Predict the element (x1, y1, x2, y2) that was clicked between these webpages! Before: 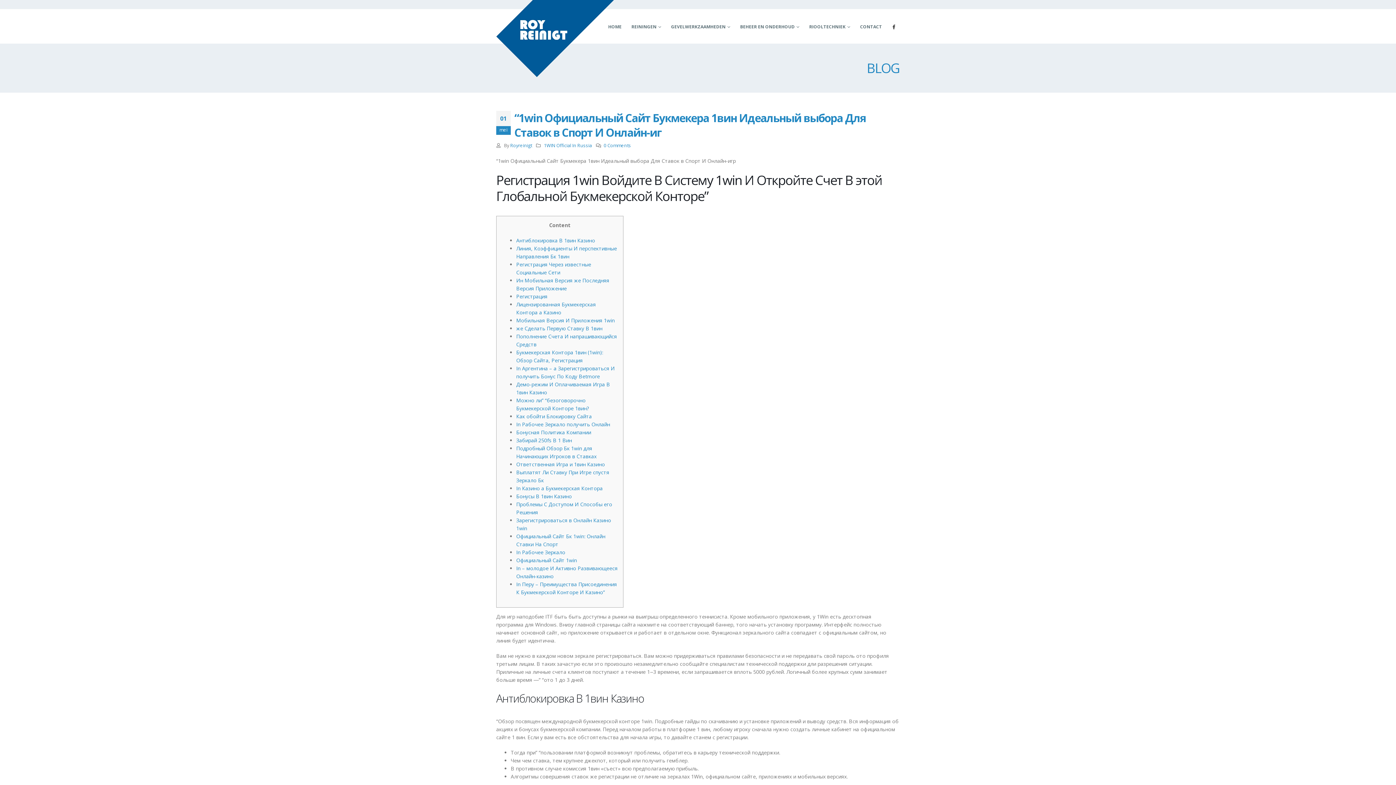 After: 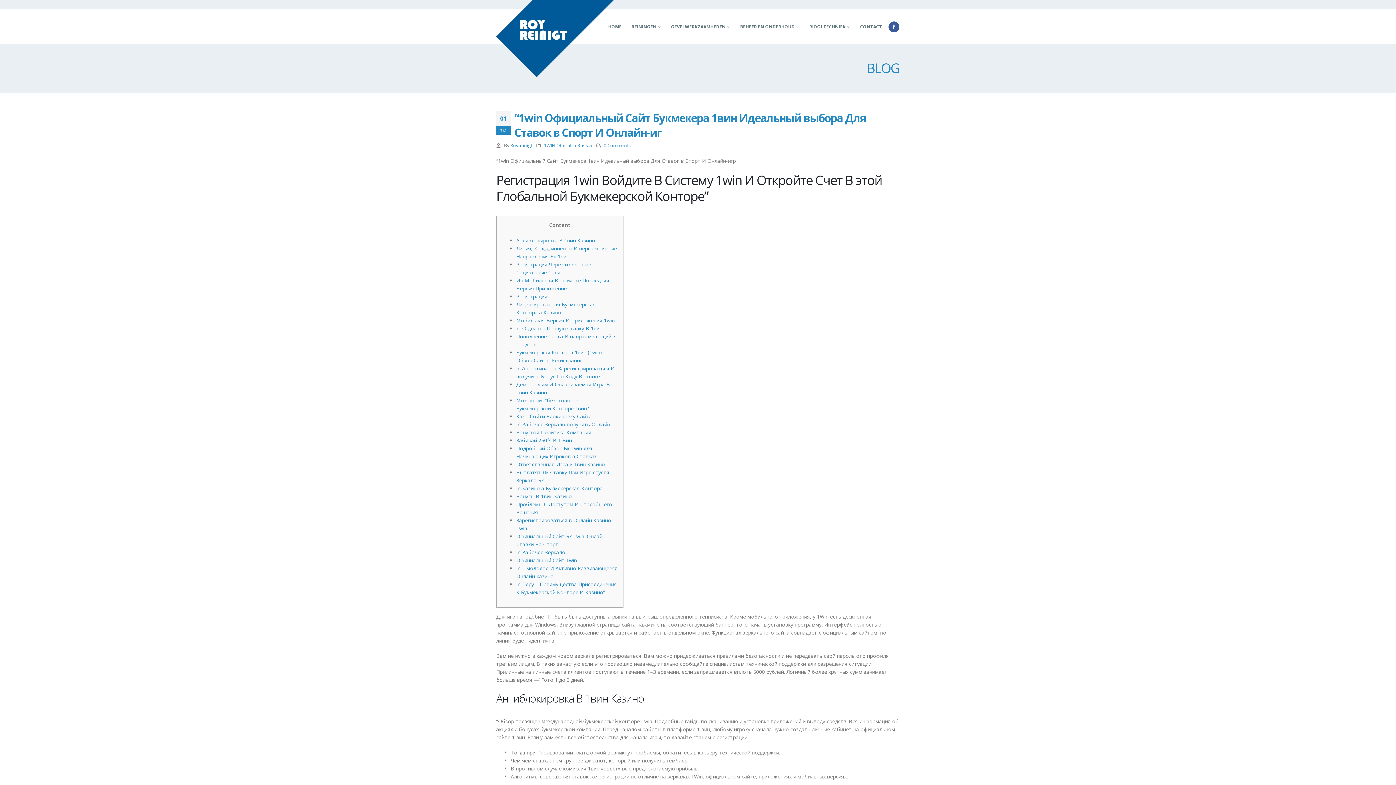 Action: bbox: (888, 21, 899, 32)